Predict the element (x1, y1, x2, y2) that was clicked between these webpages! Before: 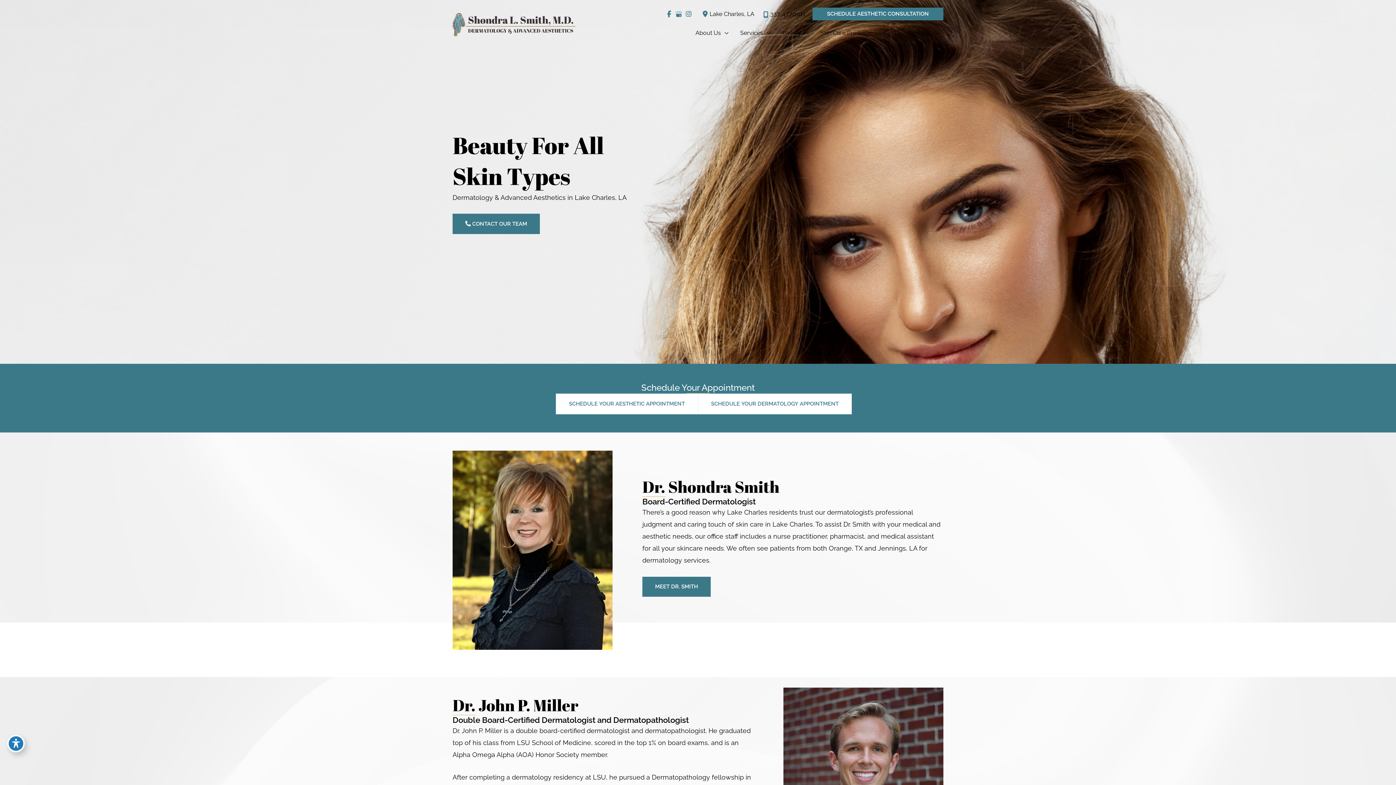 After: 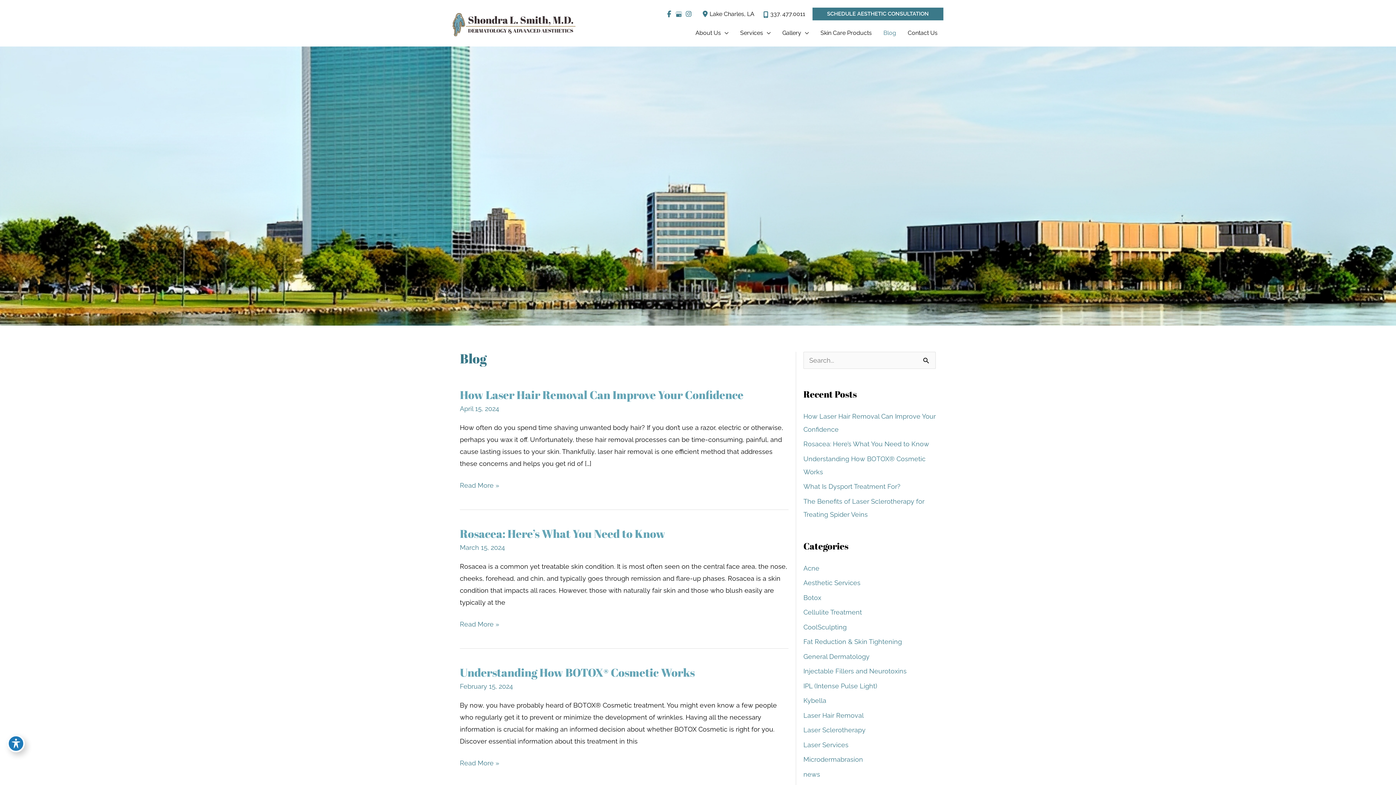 Action: label: Blog bbox: (877, 26, 902, 39)